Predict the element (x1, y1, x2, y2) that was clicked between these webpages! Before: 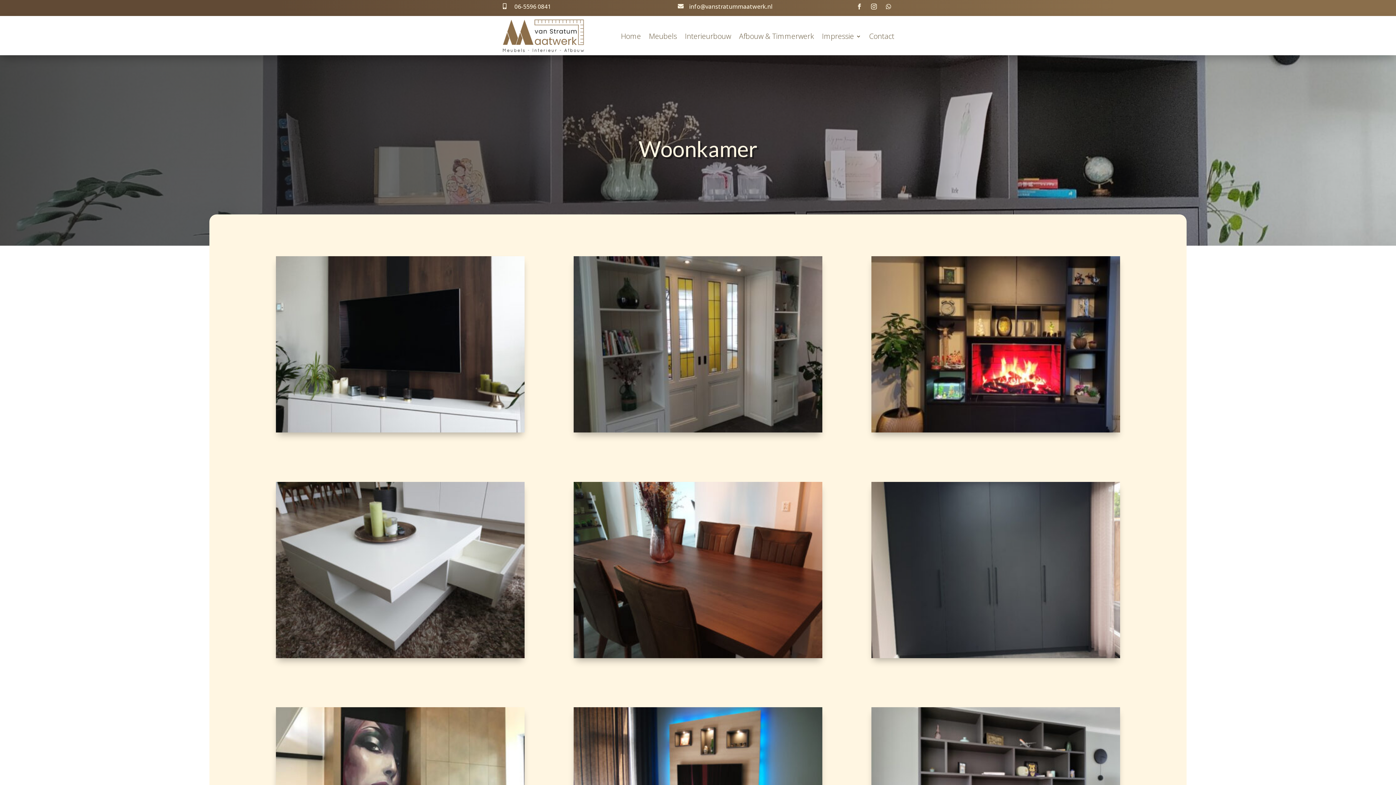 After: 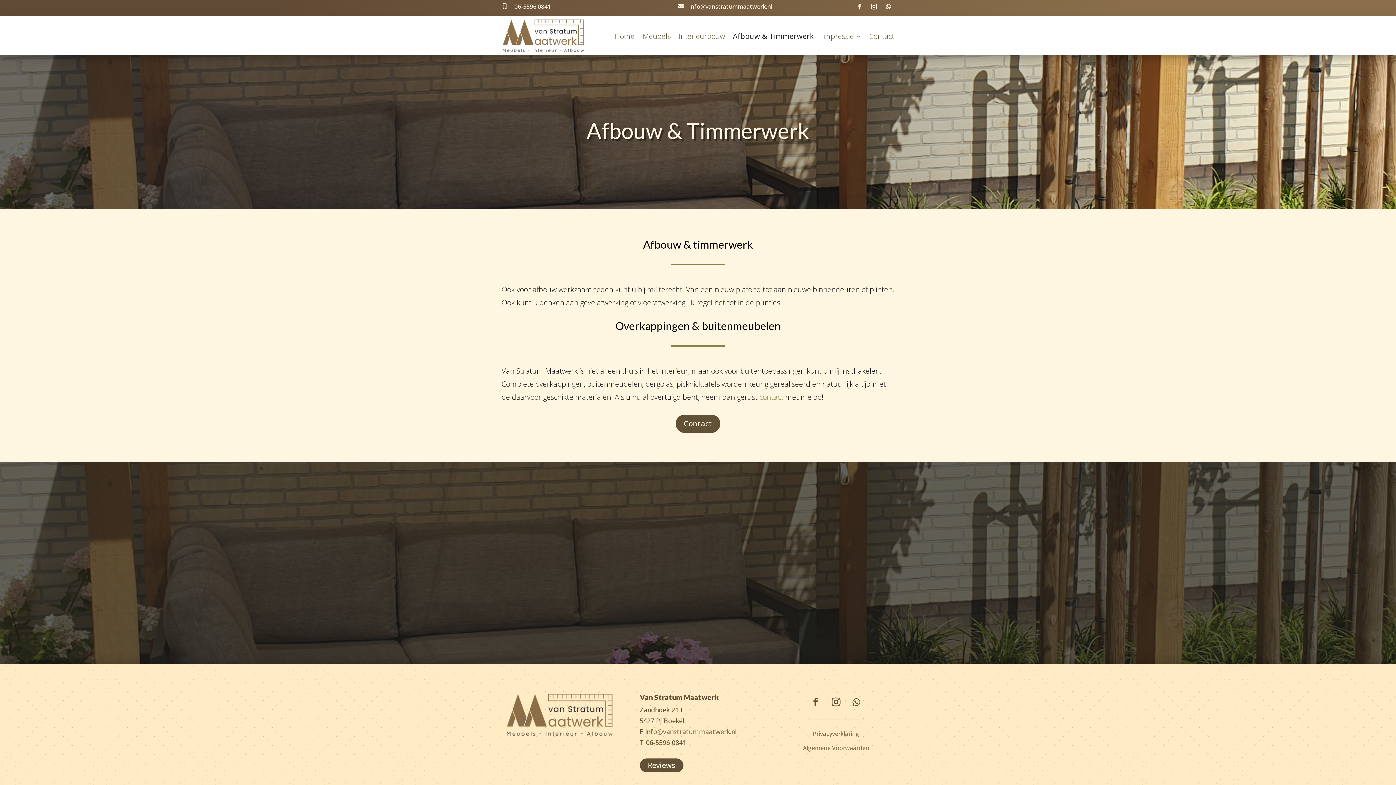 Action: bbox: (739, 19, 814, 53) label: Afbouw & Timmerwerk